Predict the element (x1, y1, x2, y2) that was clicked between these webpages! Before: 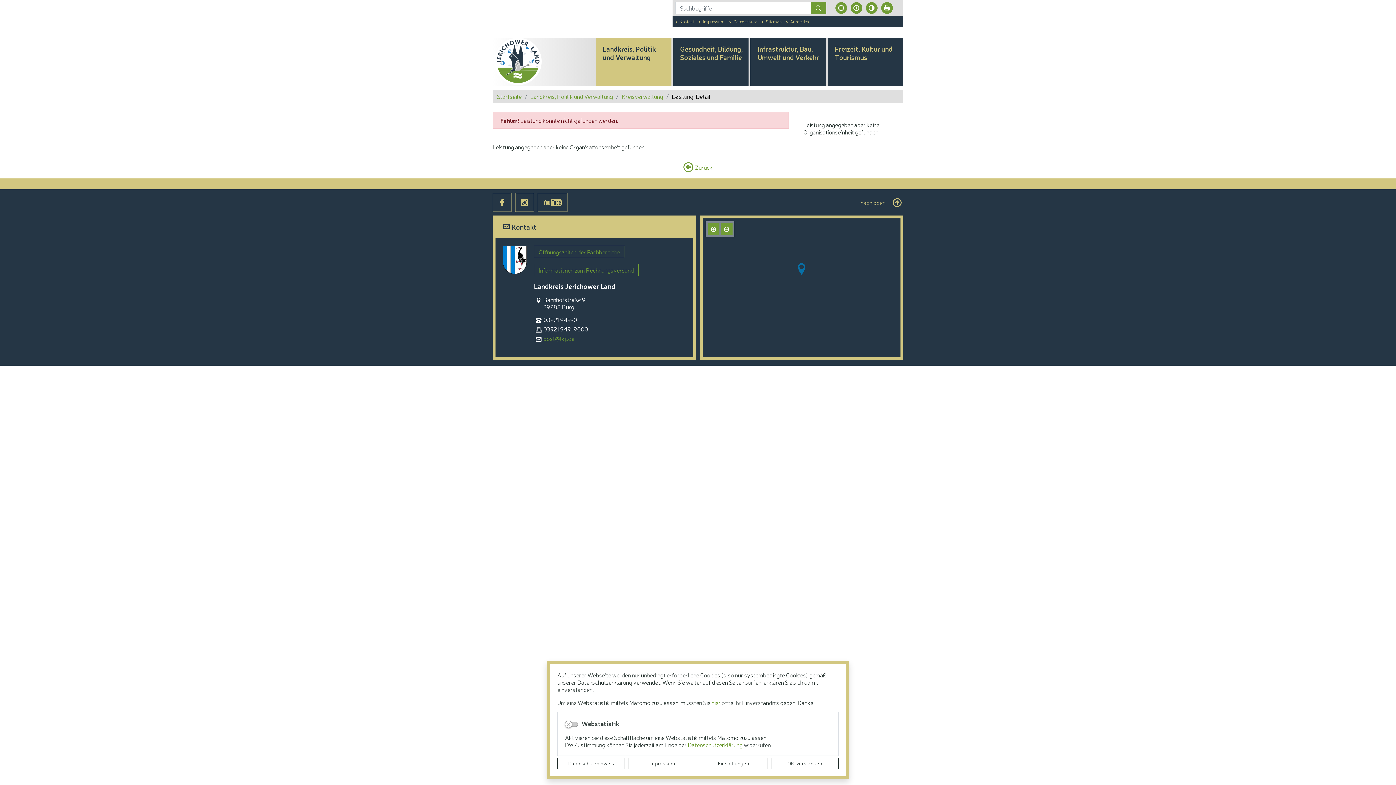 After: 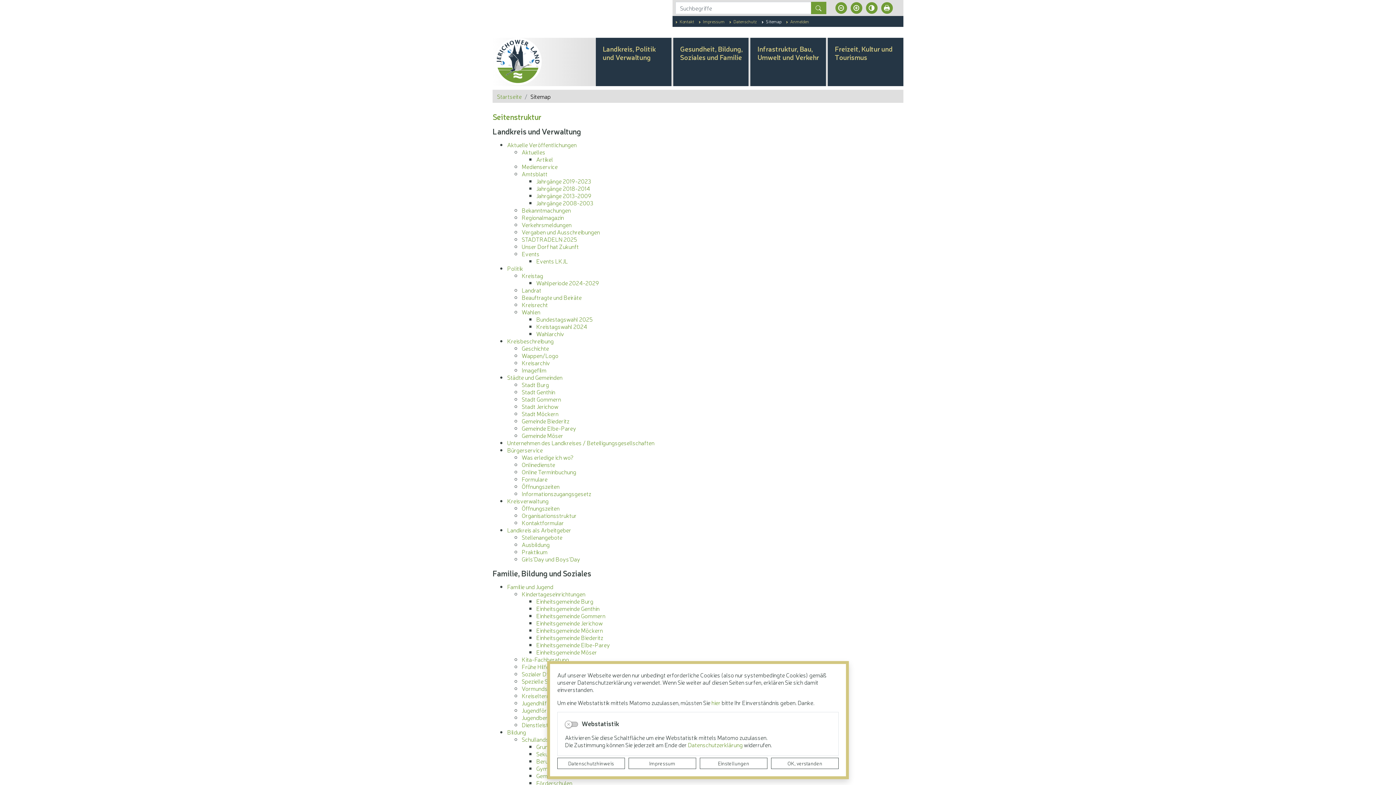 Action: bbox: (761, 18, 781, 24) label: Sitemap